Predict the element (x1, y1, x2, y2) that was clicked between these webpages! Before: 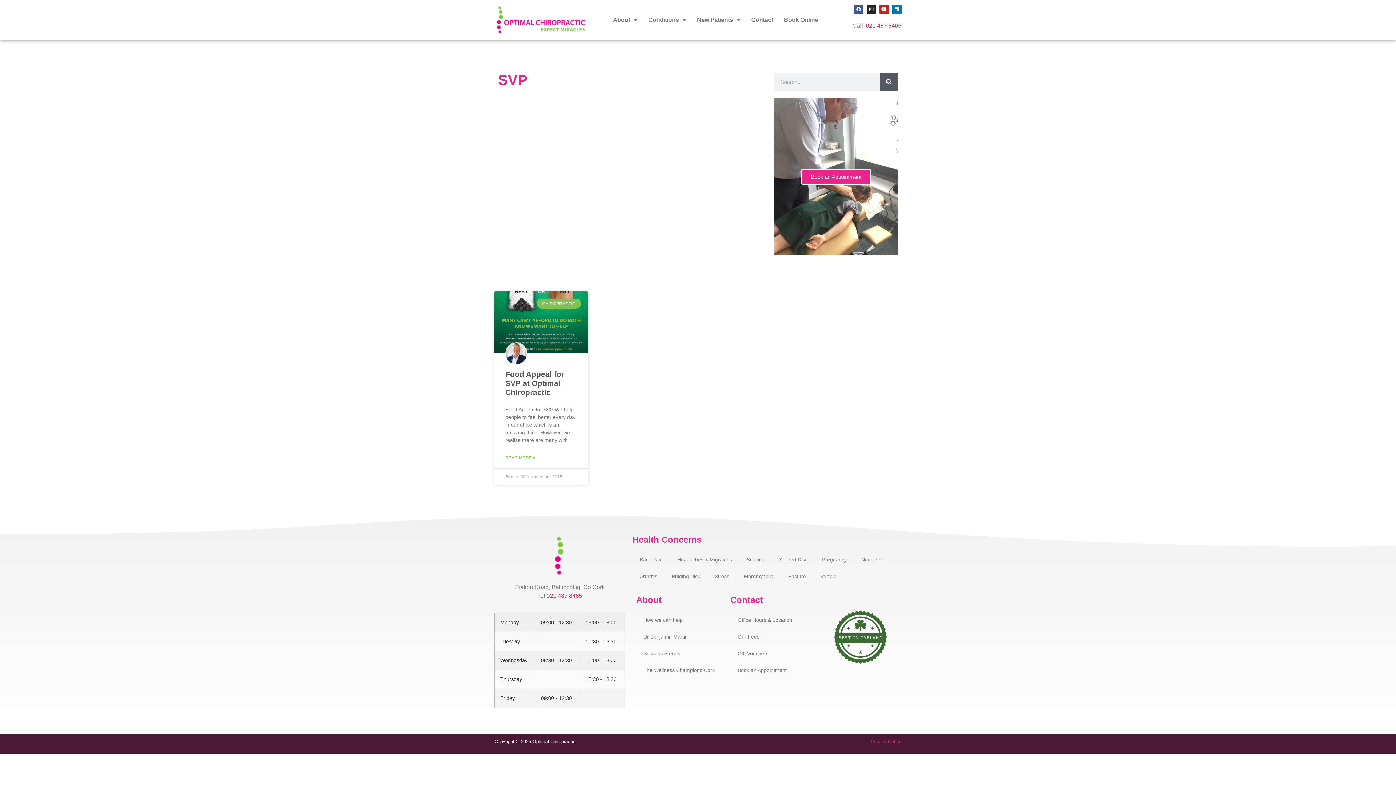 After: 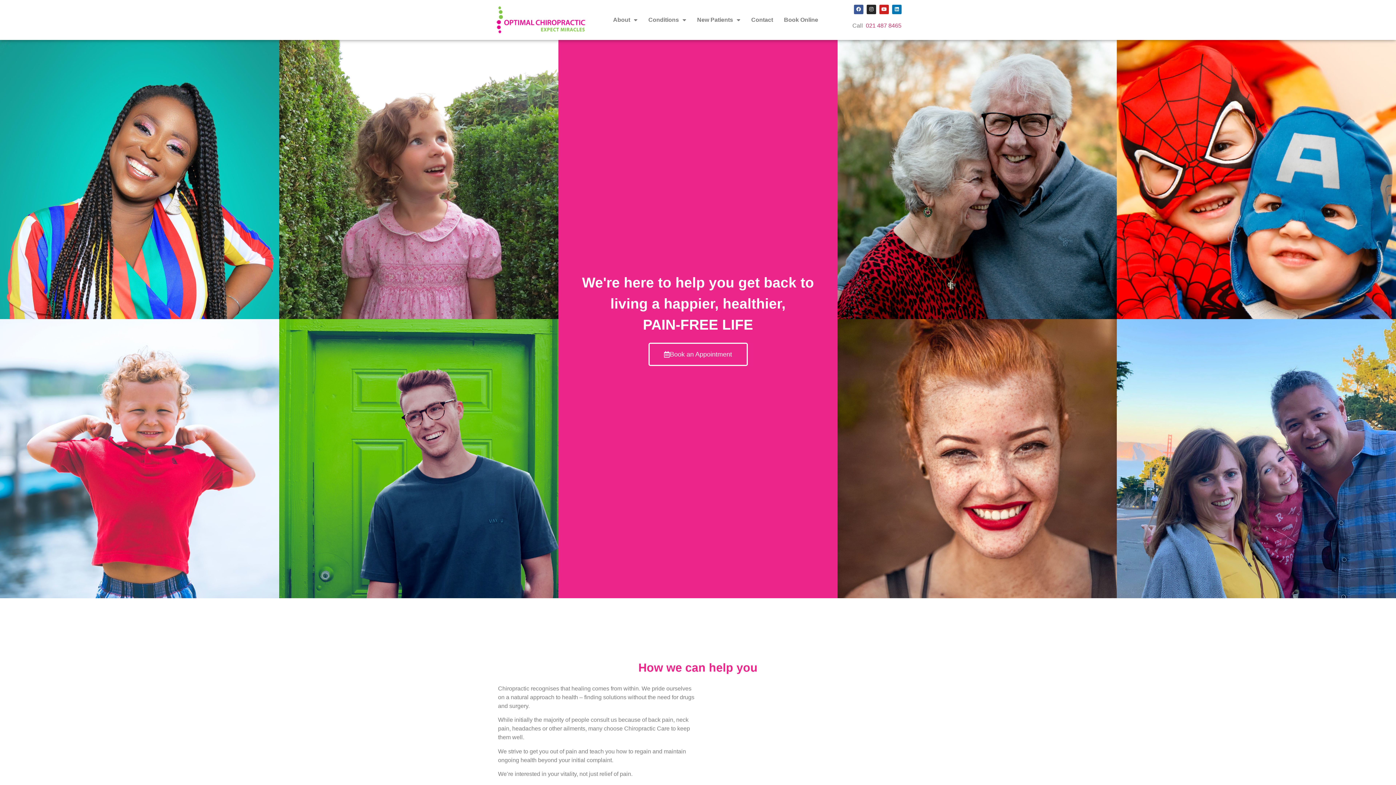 Action: bbox: (494, 3, 590, 36)